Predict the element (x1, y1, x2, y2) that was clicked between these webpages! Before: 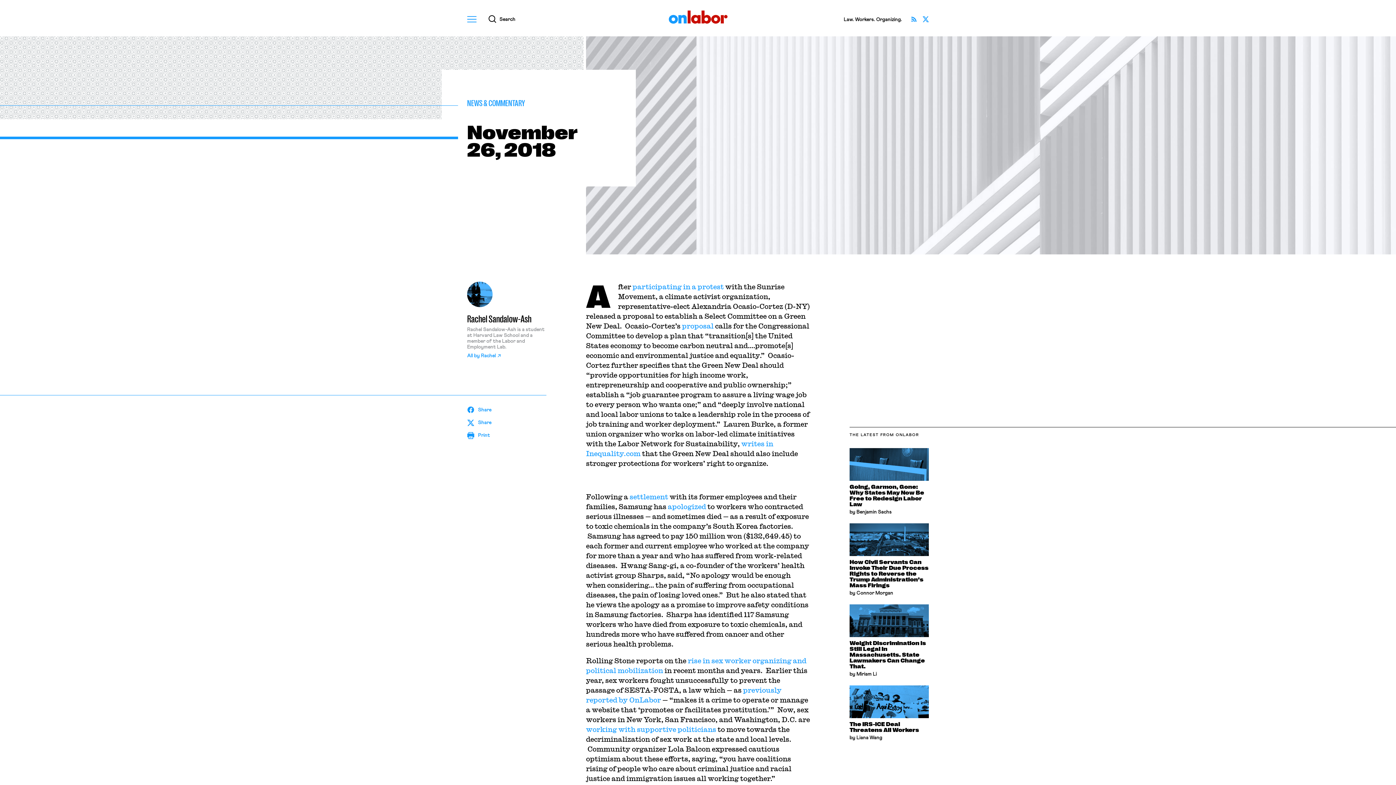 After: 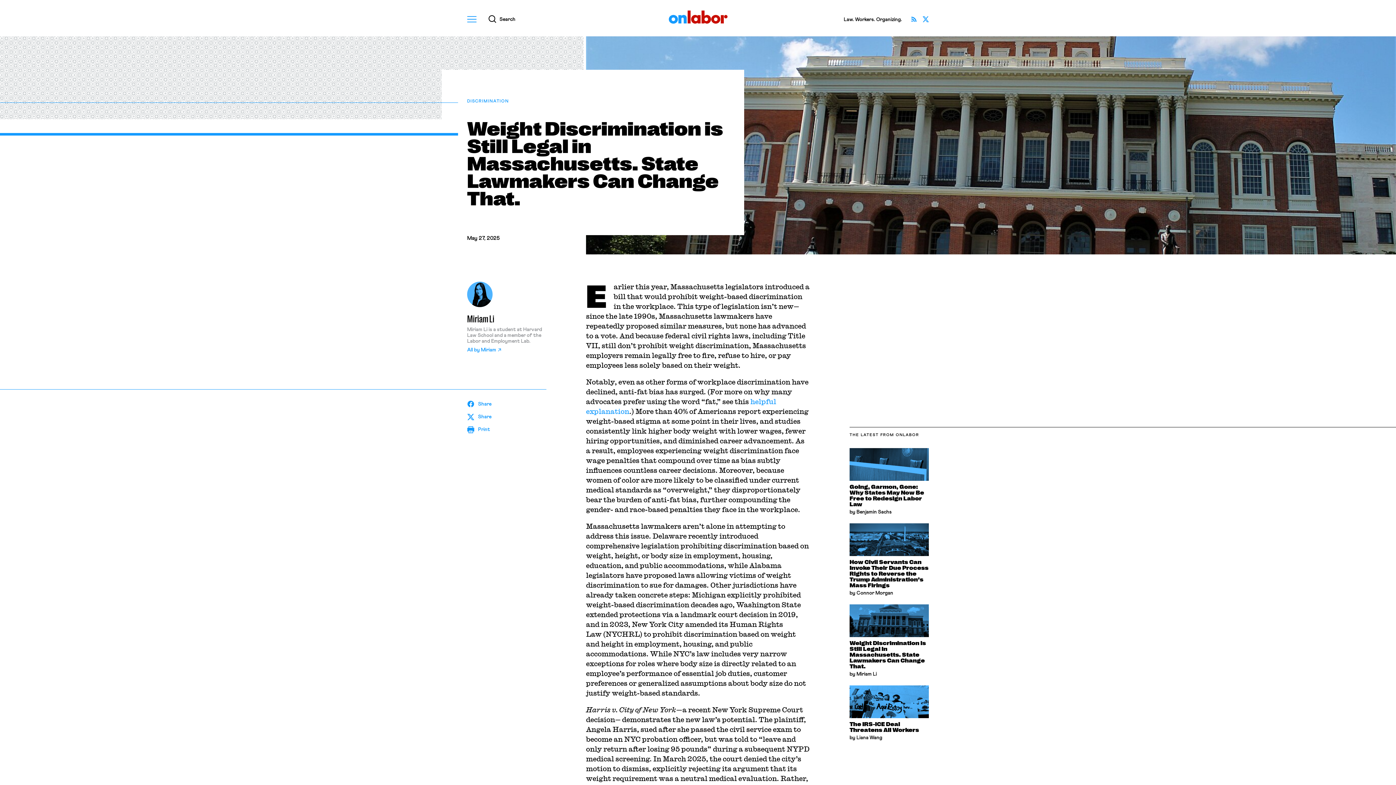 Action: label: Weight Discrimination is Still Legal in Massachusetts. State Lawmakers Can Change That.
by Miriam Li bbox: (849, 604, 929, 677)